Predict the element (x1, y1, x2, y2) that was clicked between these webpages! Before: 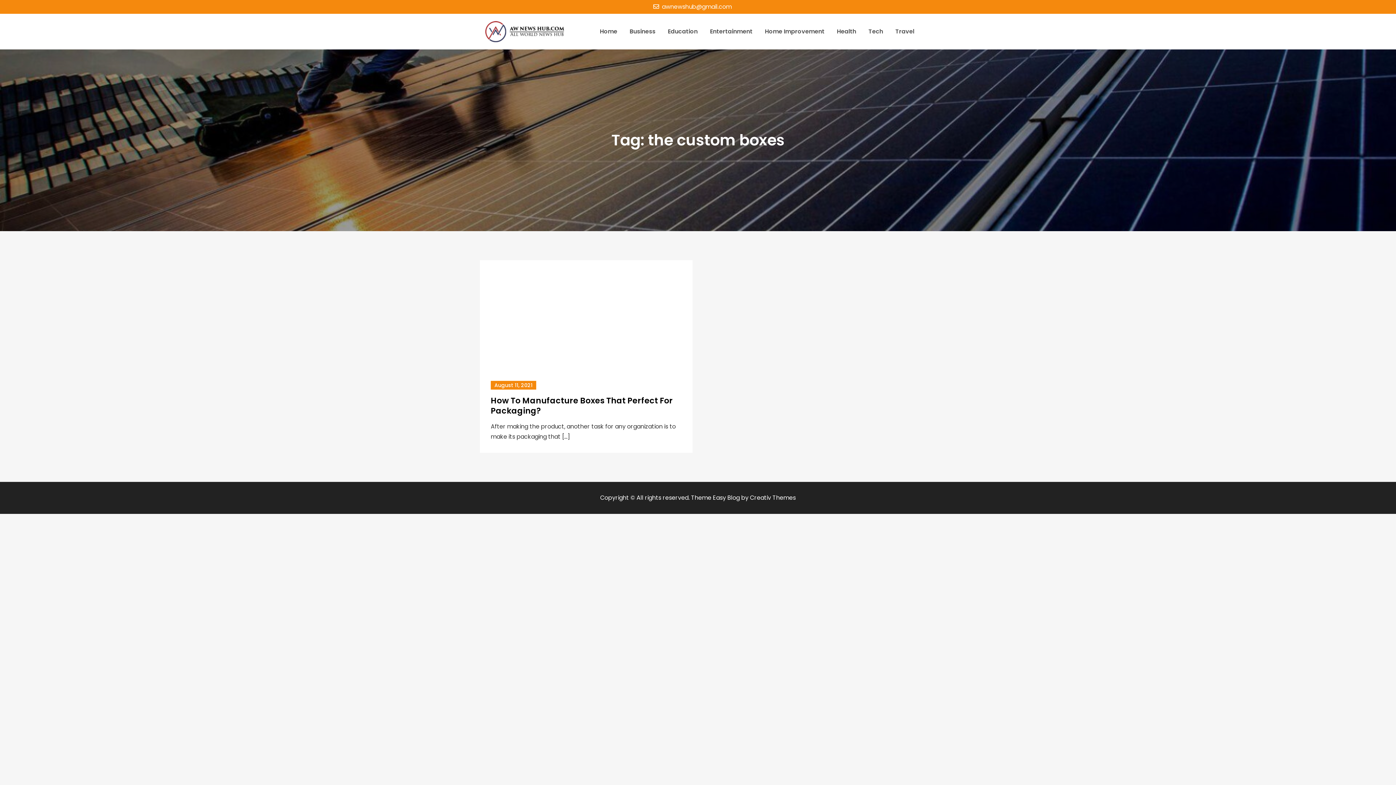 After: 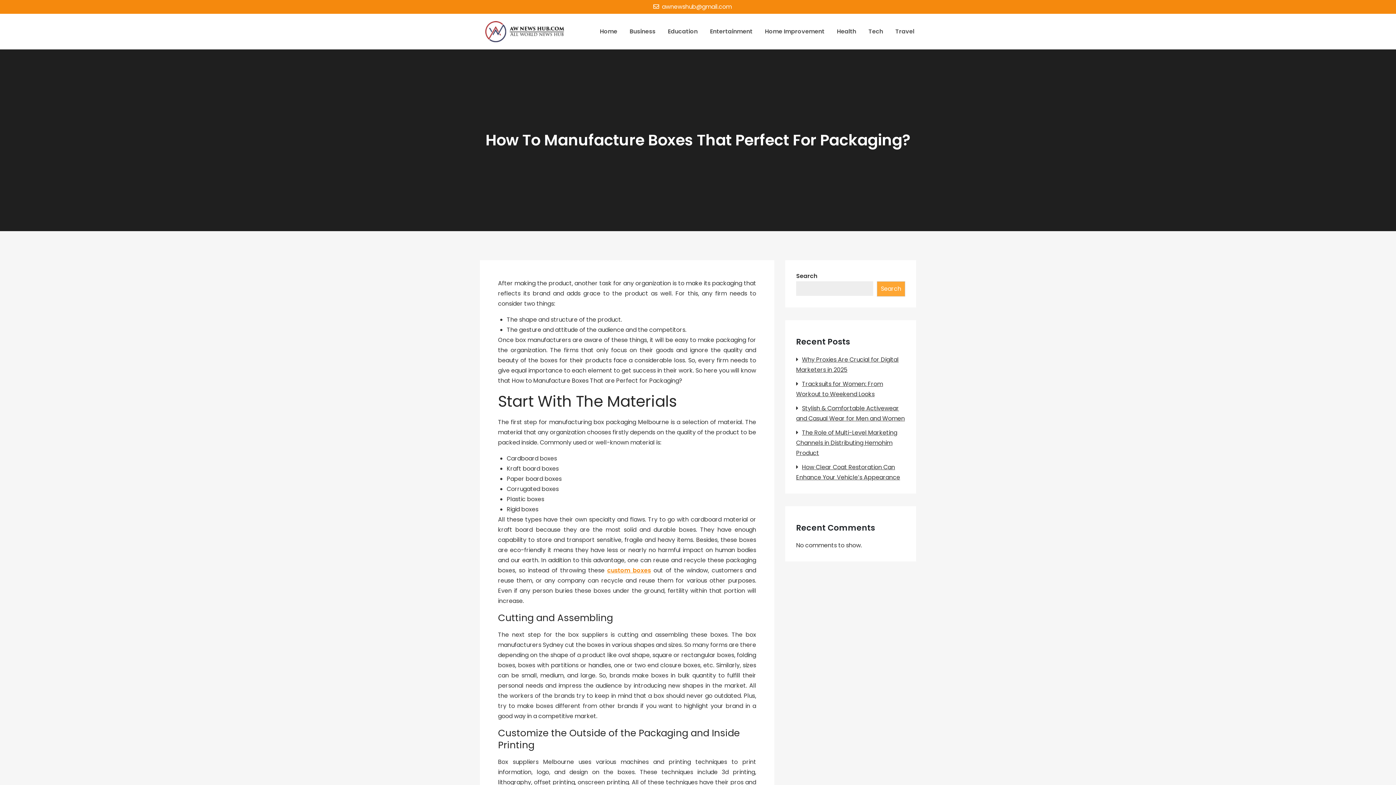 Action: bbox: (490, 381, 536, 389) label: August 11, 2021